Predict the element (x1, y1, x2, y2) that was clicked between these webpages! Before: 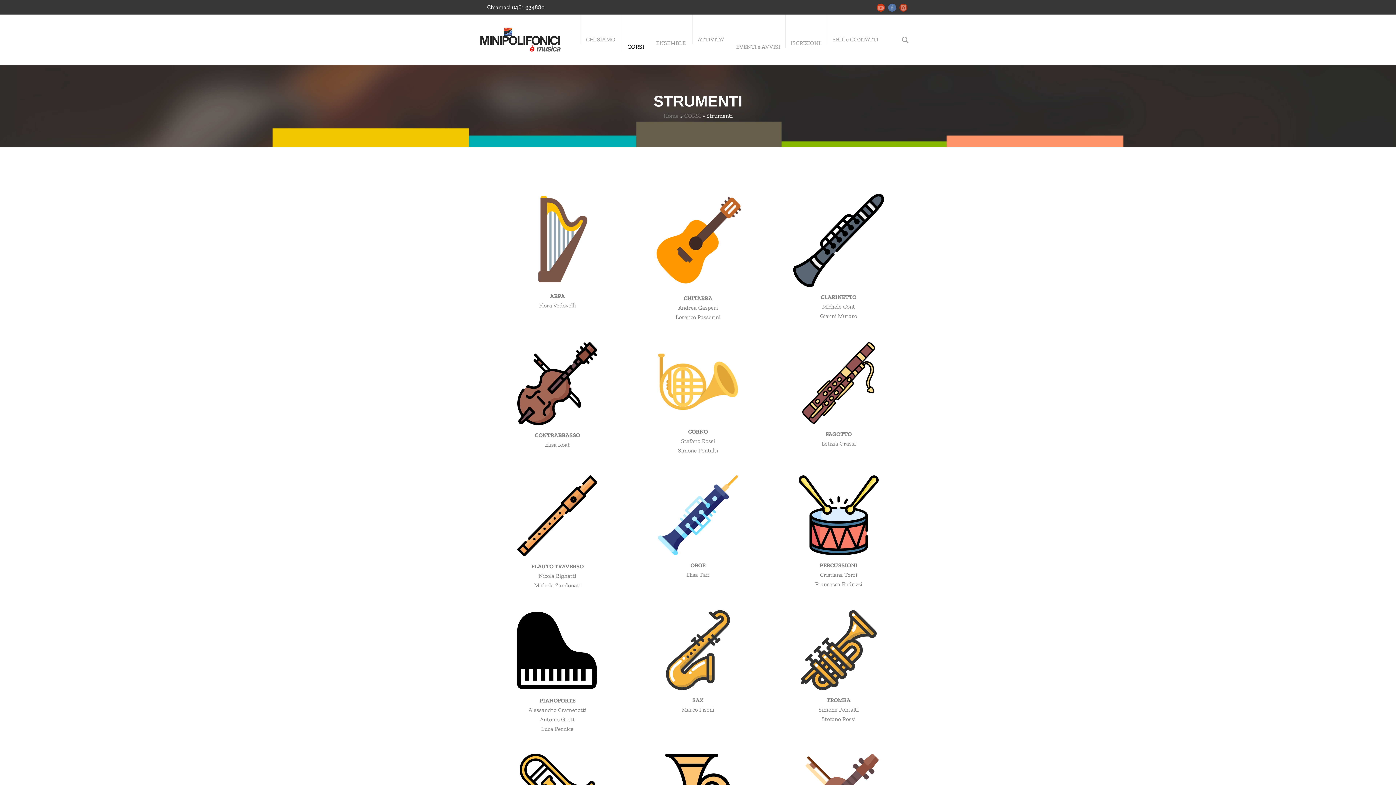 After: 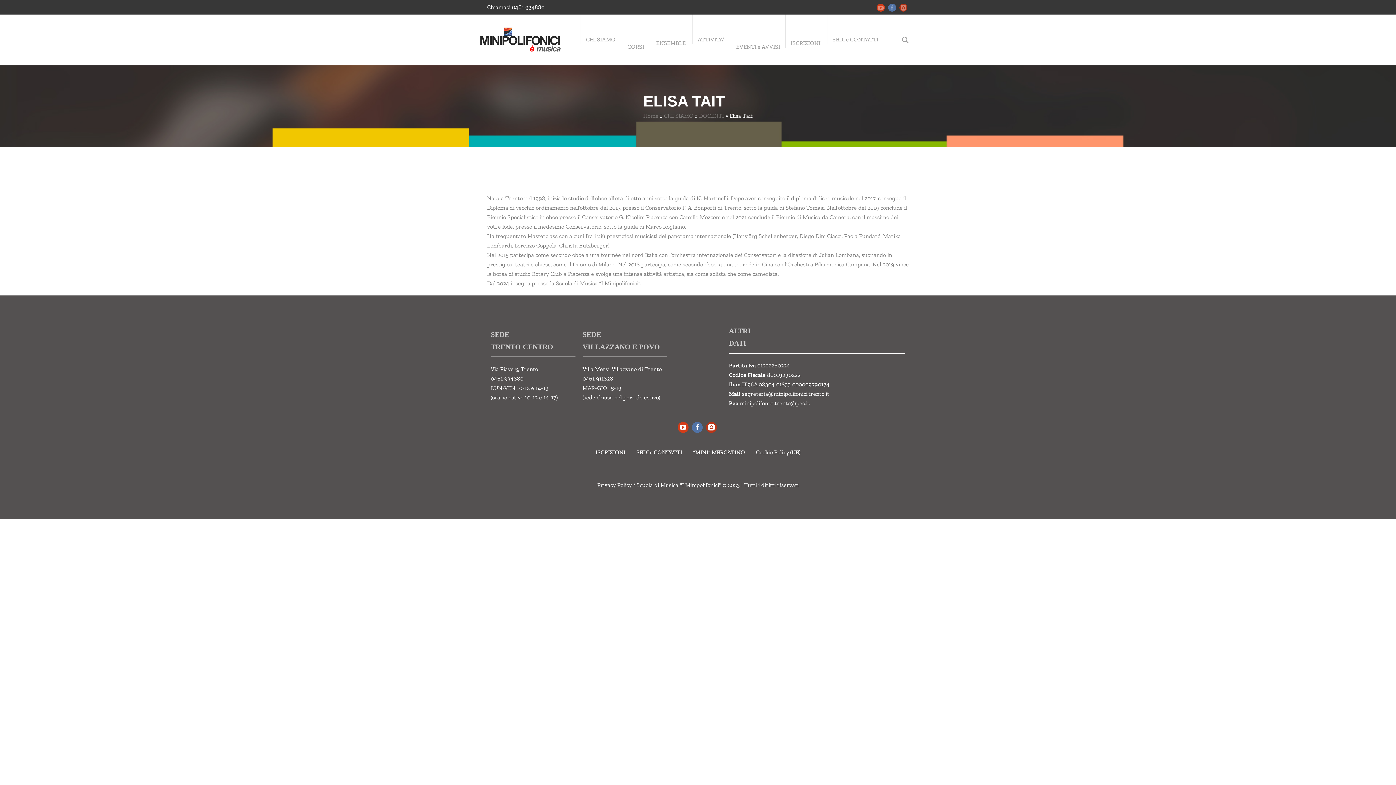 Action: bbox: (686, 571, 709, 578) label: Elisa Tait